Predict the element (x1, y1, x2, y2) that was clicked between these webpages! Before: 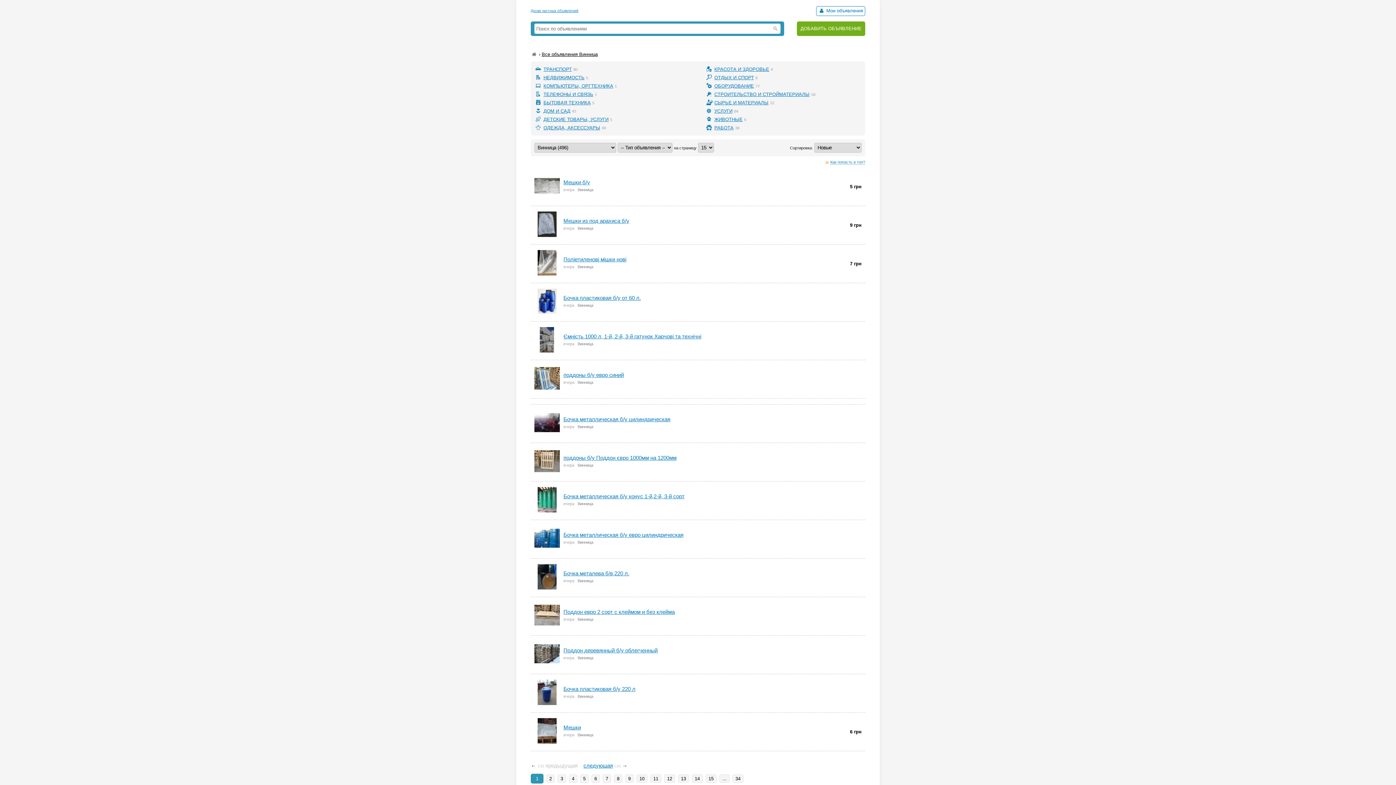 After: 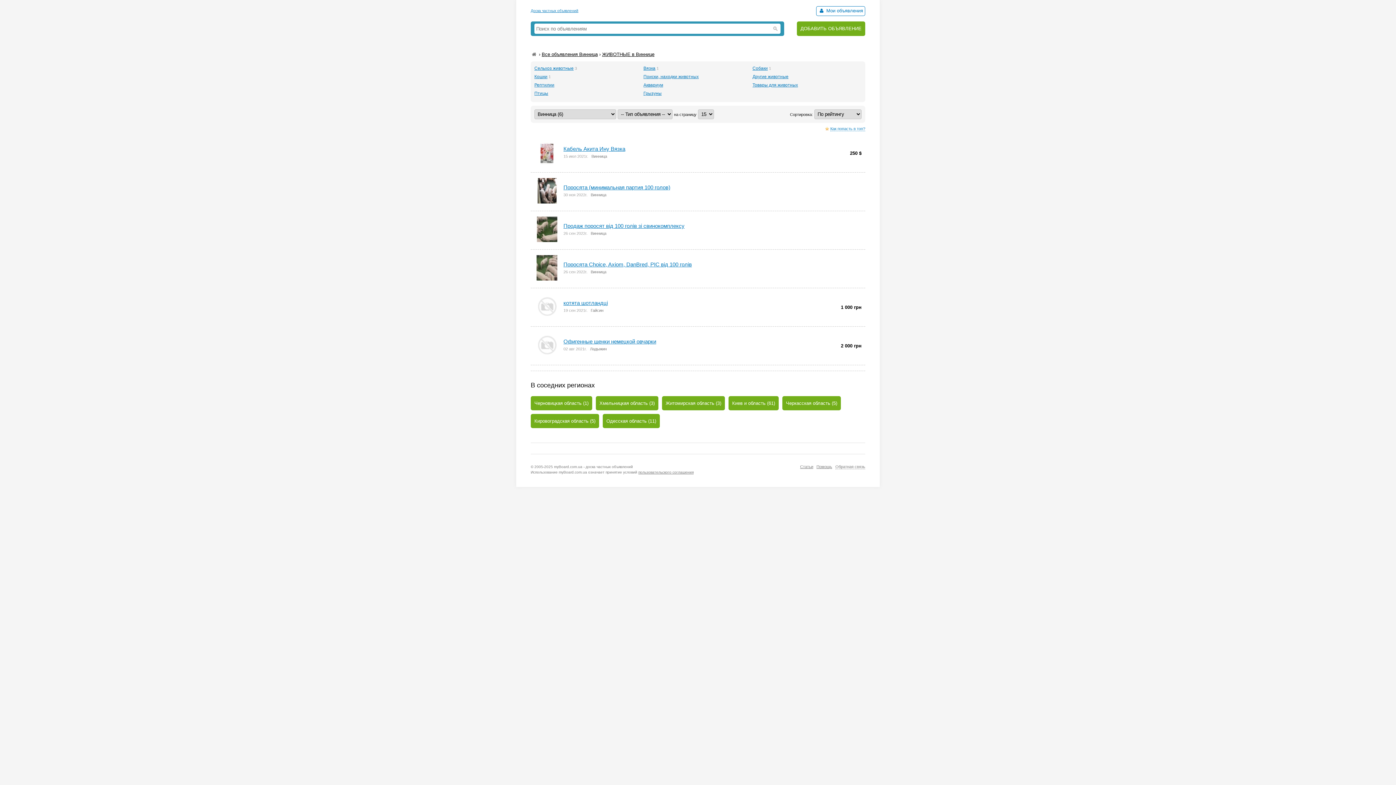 Action: bbox: (714, 116, 742, 122) label: ЖИВОТНЫЕ